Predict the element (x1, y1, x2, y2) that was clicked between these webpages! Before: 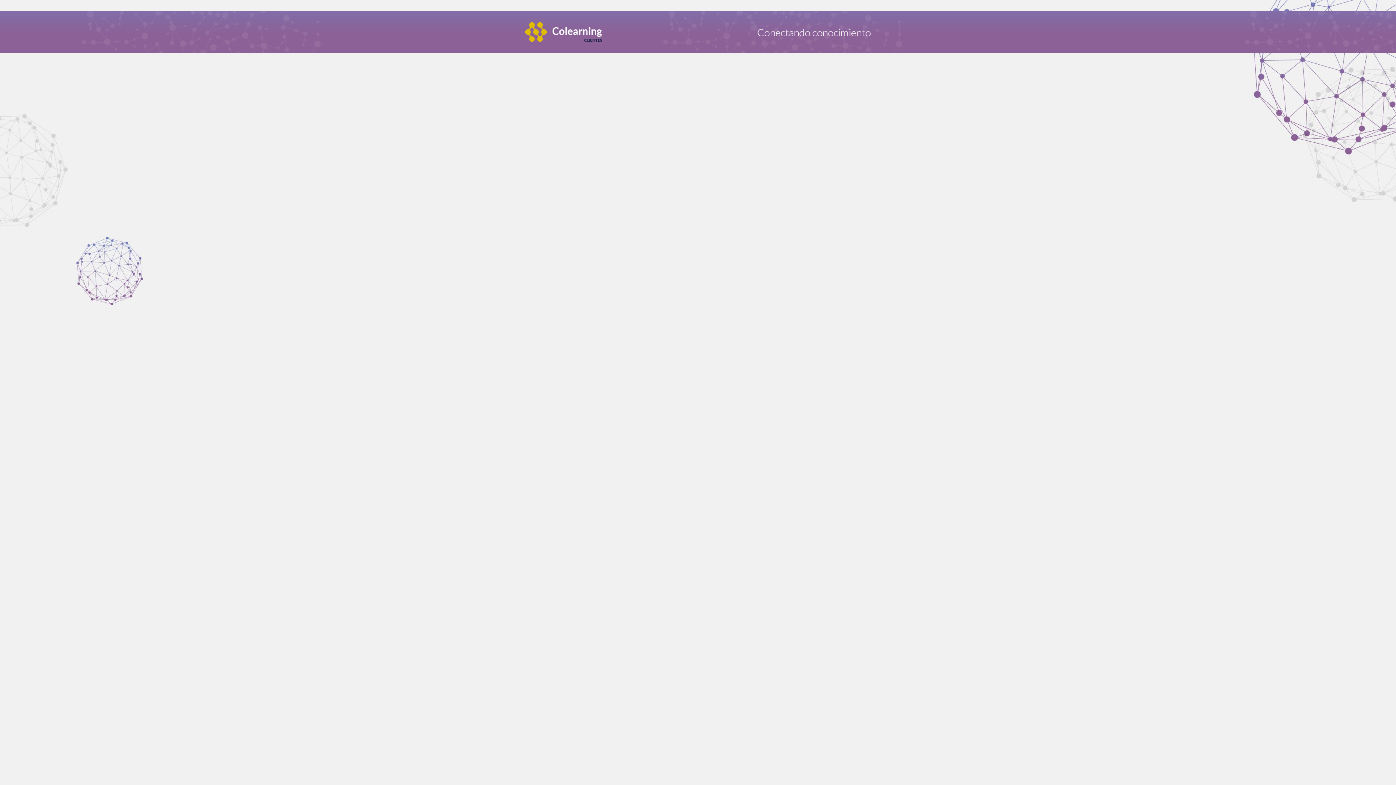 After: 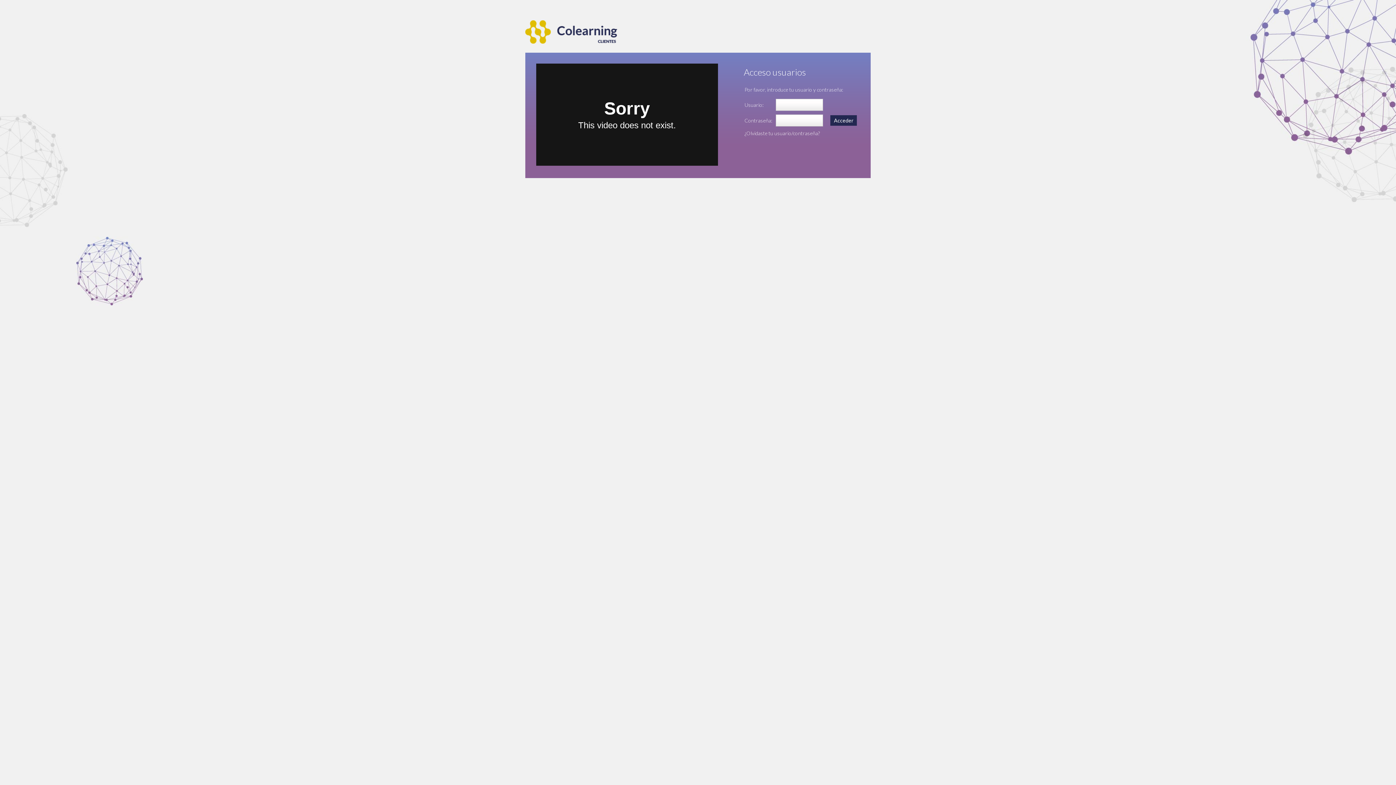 Action: bbox: (525, 10, 620, 52)